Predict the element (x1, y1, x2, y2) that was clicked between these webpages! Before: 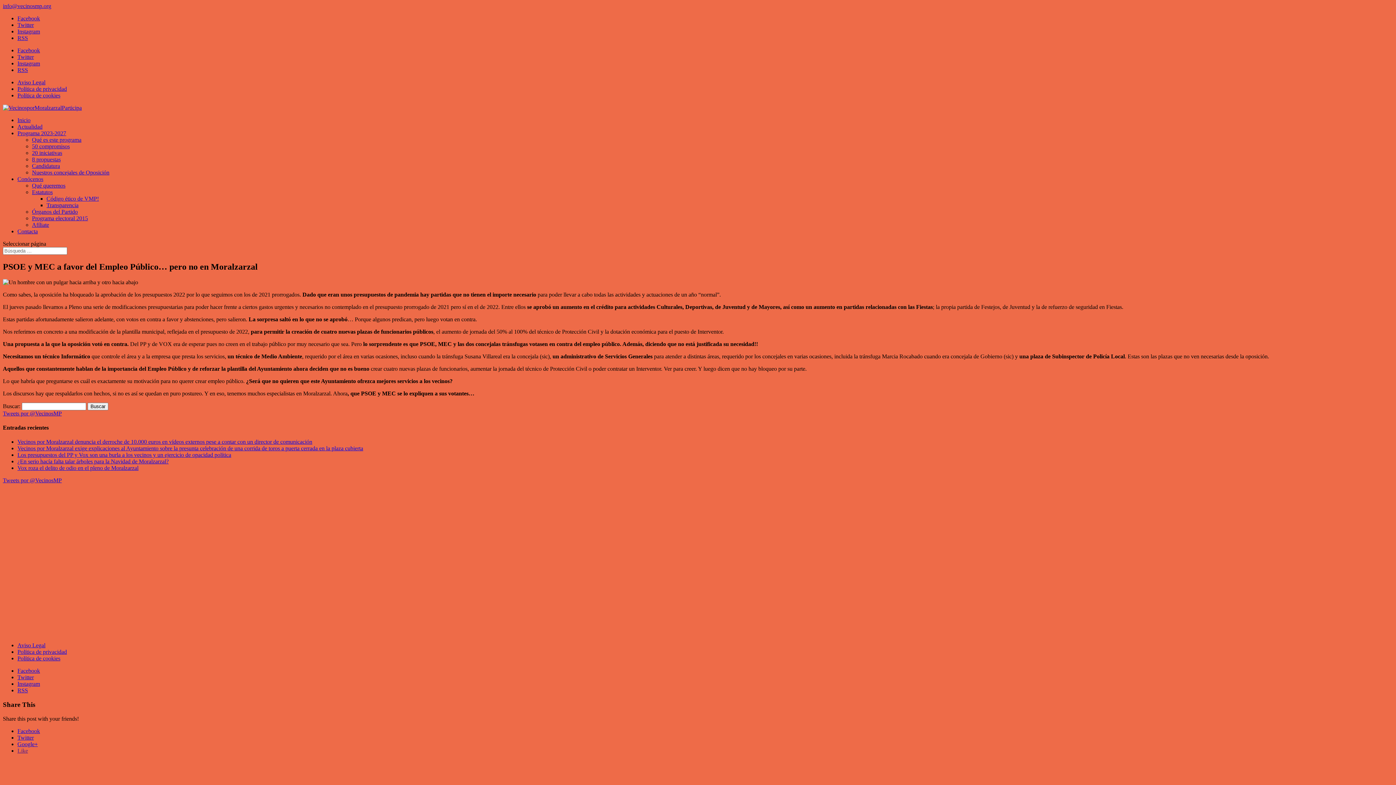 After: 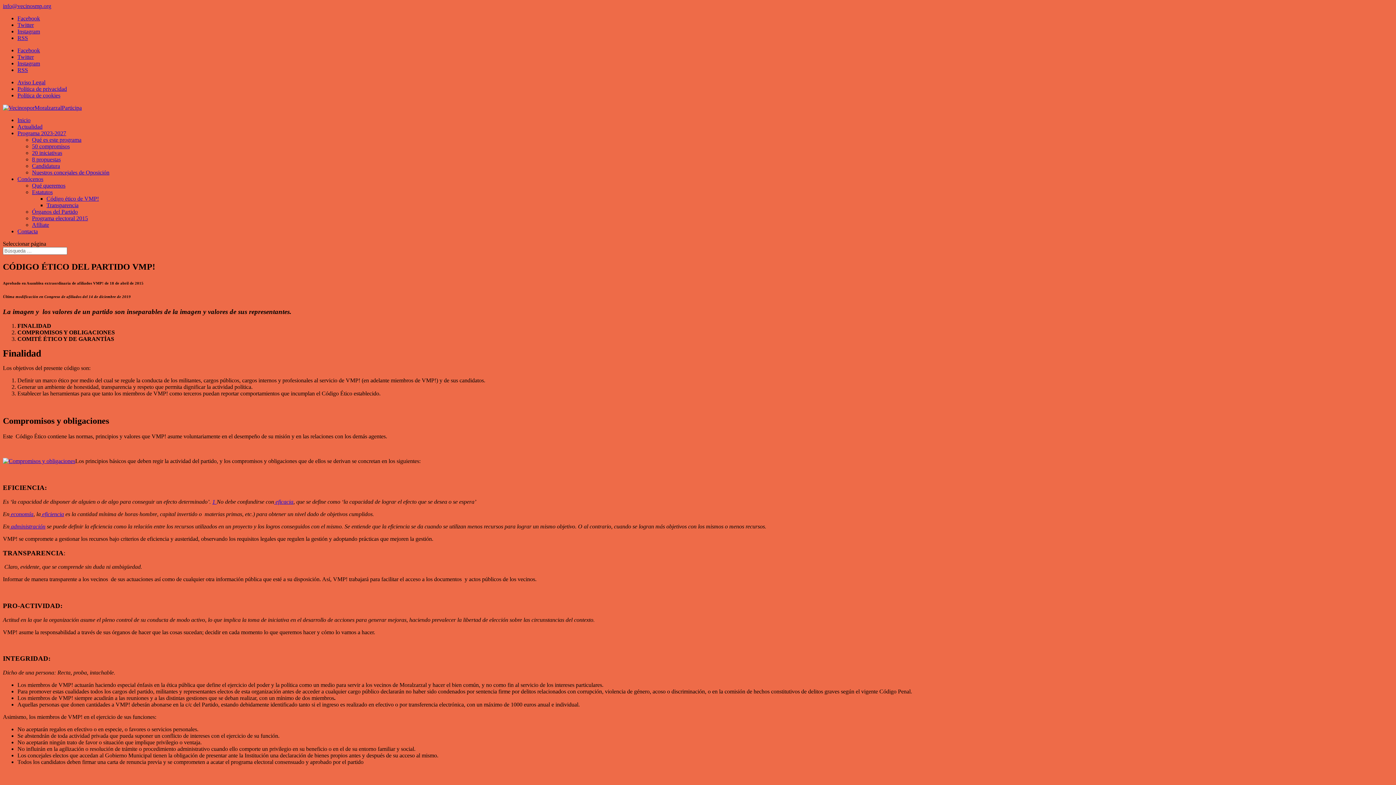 Action: label: Código ético de VMP! bbox: (46, 195, 98, 201)